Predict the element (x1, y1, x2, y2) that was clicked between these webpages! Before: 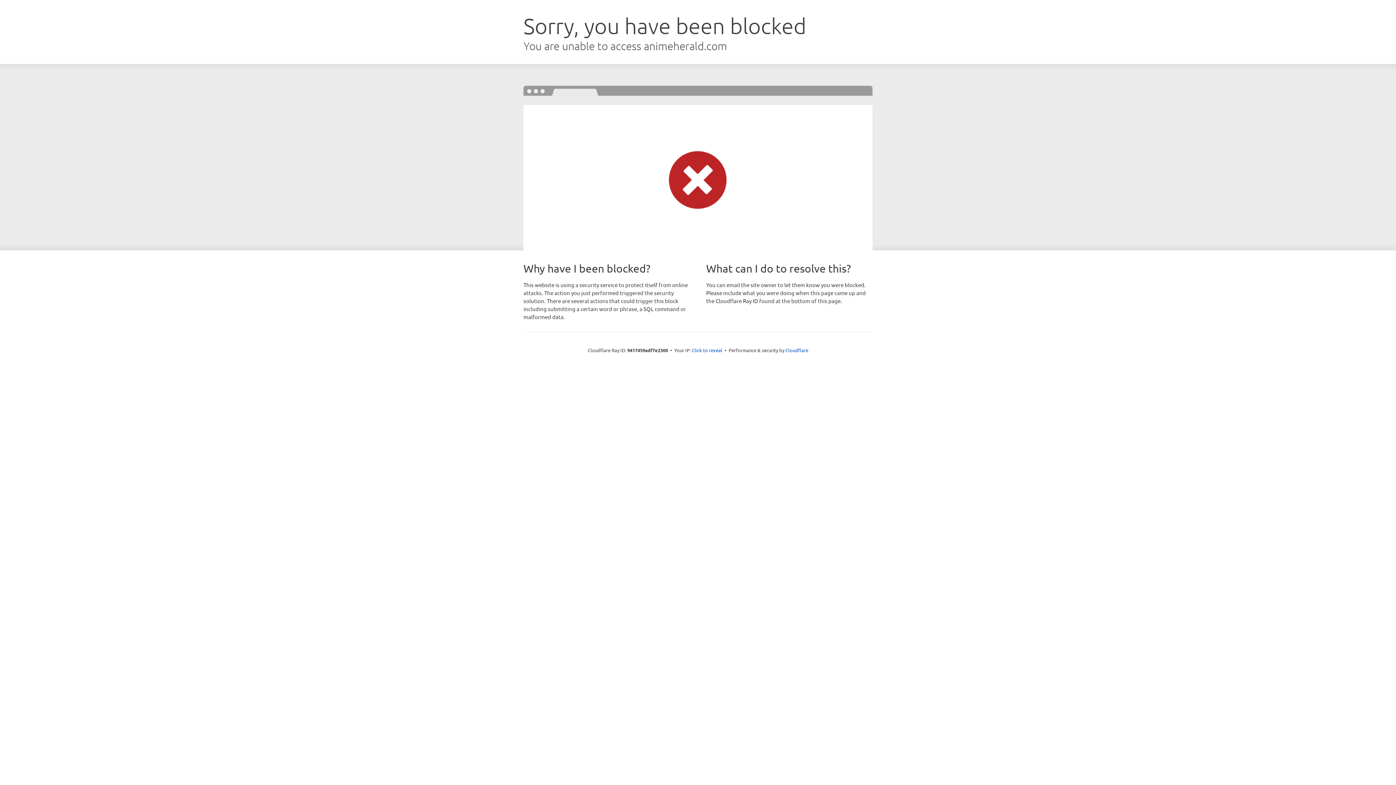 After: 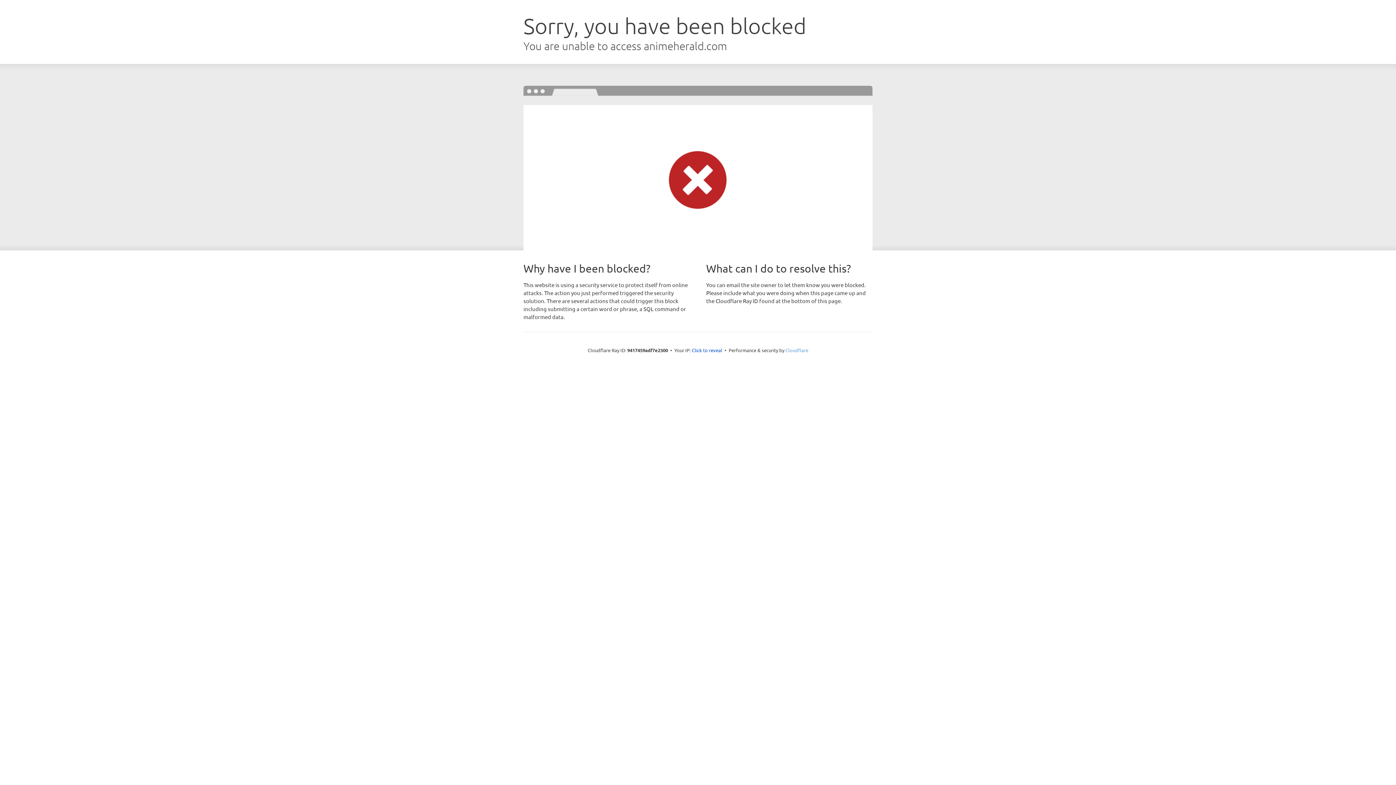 Action: label: Cloudflare bbox: (785, 347, 808, 353)